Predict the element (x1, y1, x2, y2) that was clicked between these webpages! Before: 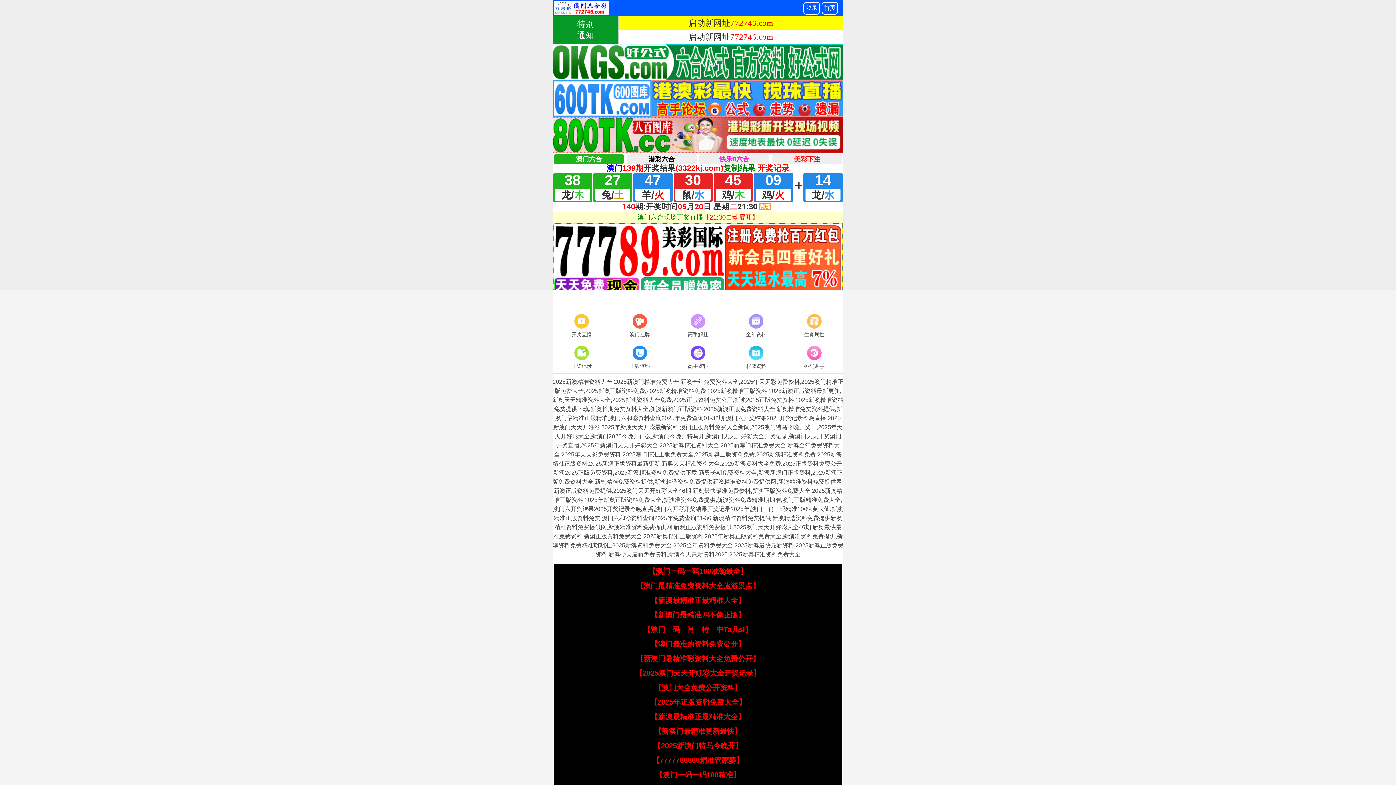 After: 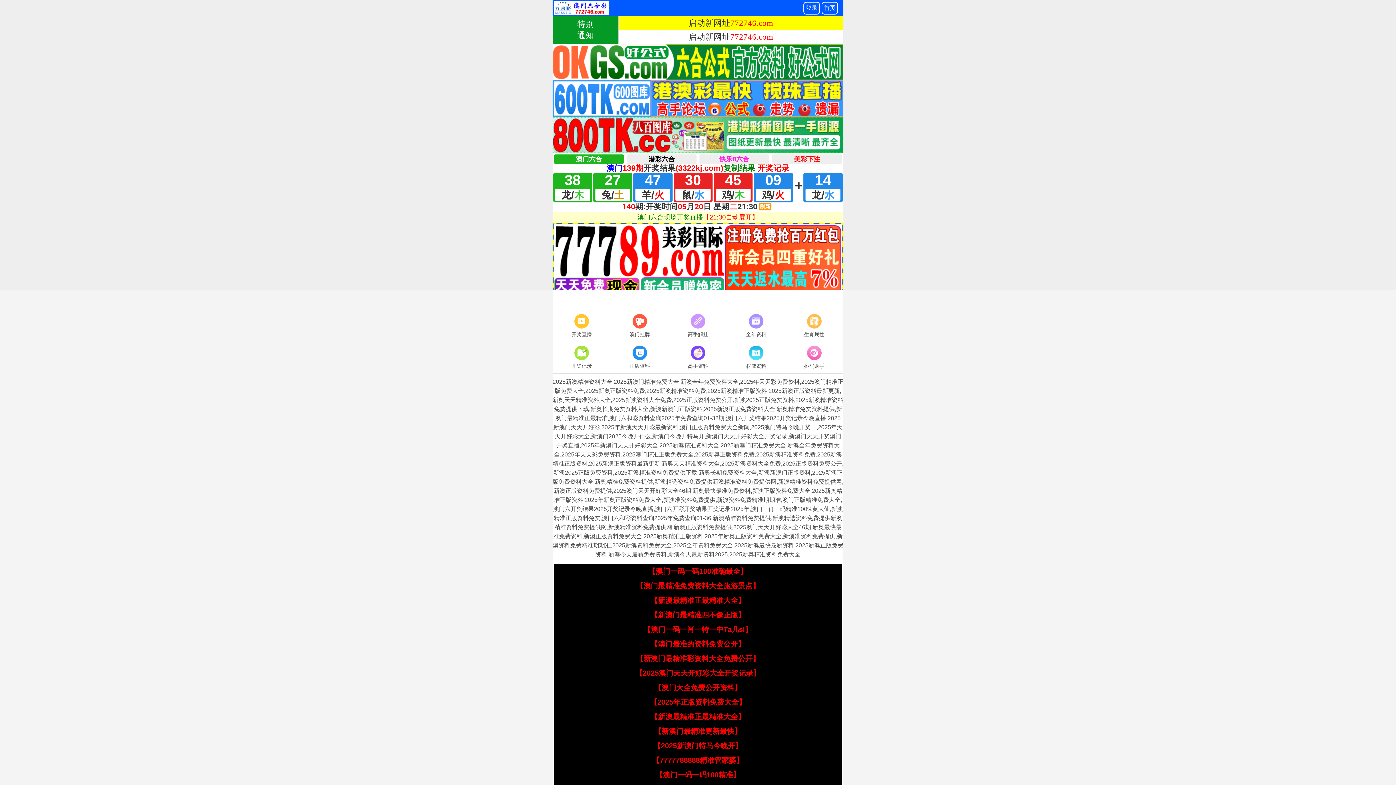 Action: bbox: (636, 582, 760, 590) label: 【澳门最精准免费资料大全旅游景点】